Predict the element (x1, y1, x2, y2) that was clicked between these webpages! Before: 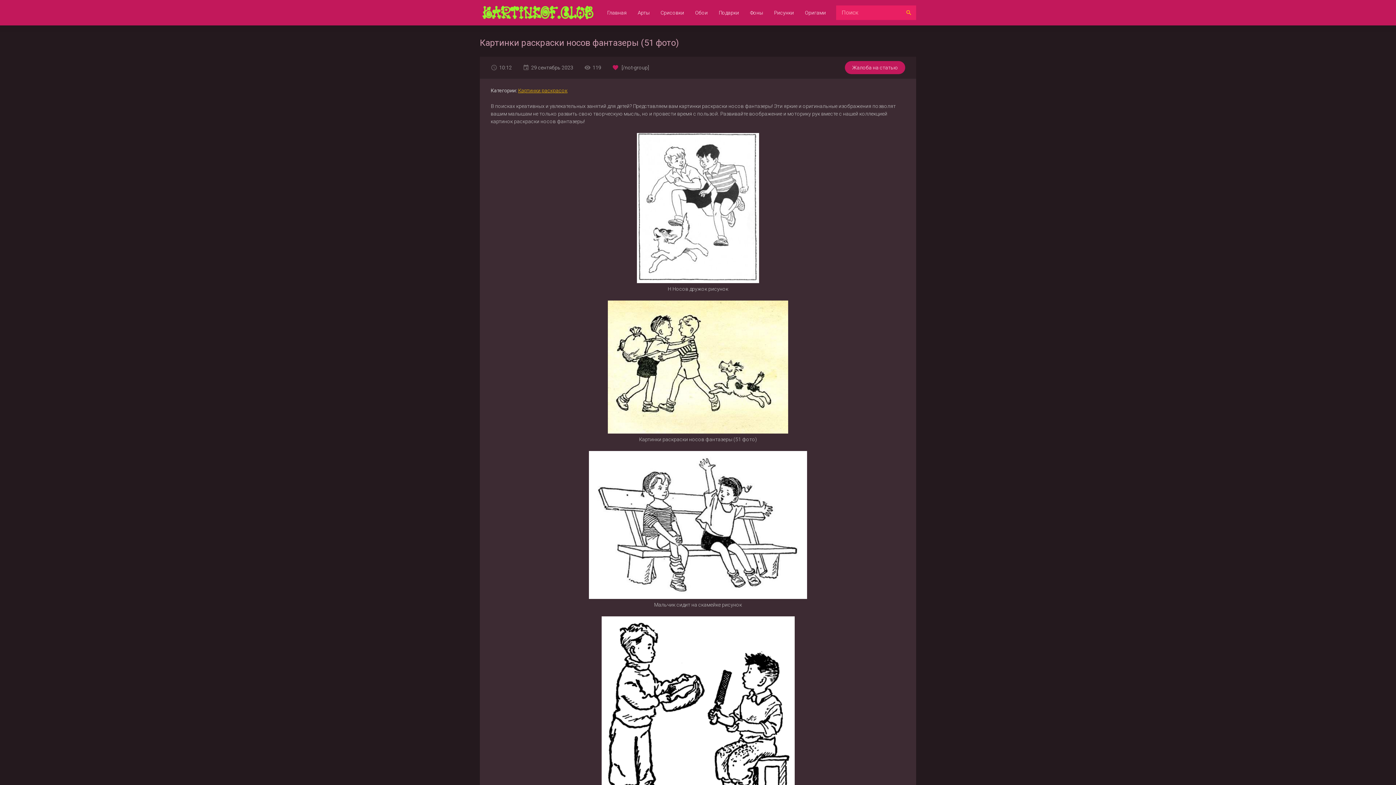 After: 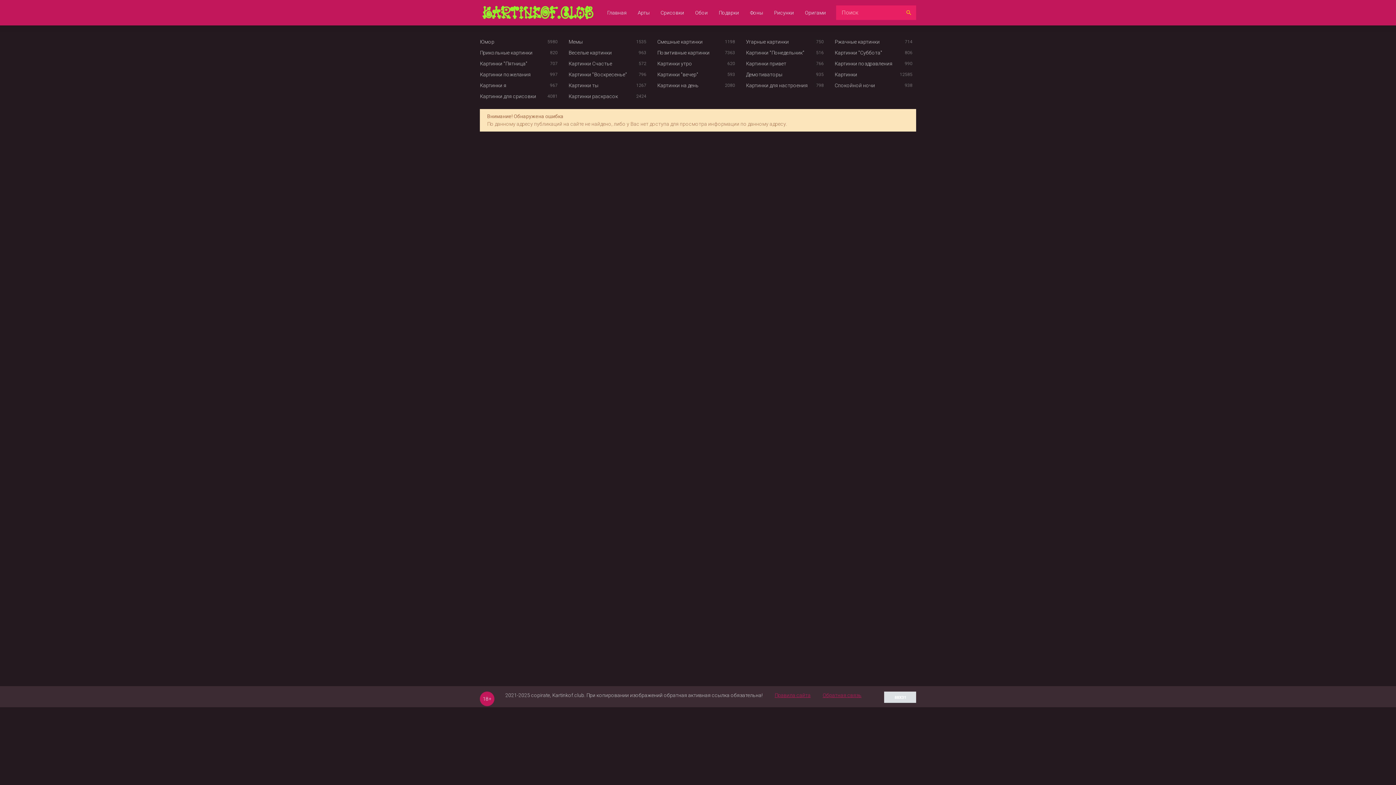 Action: label: Рисунки bbox: (774, 0, 794, 25)